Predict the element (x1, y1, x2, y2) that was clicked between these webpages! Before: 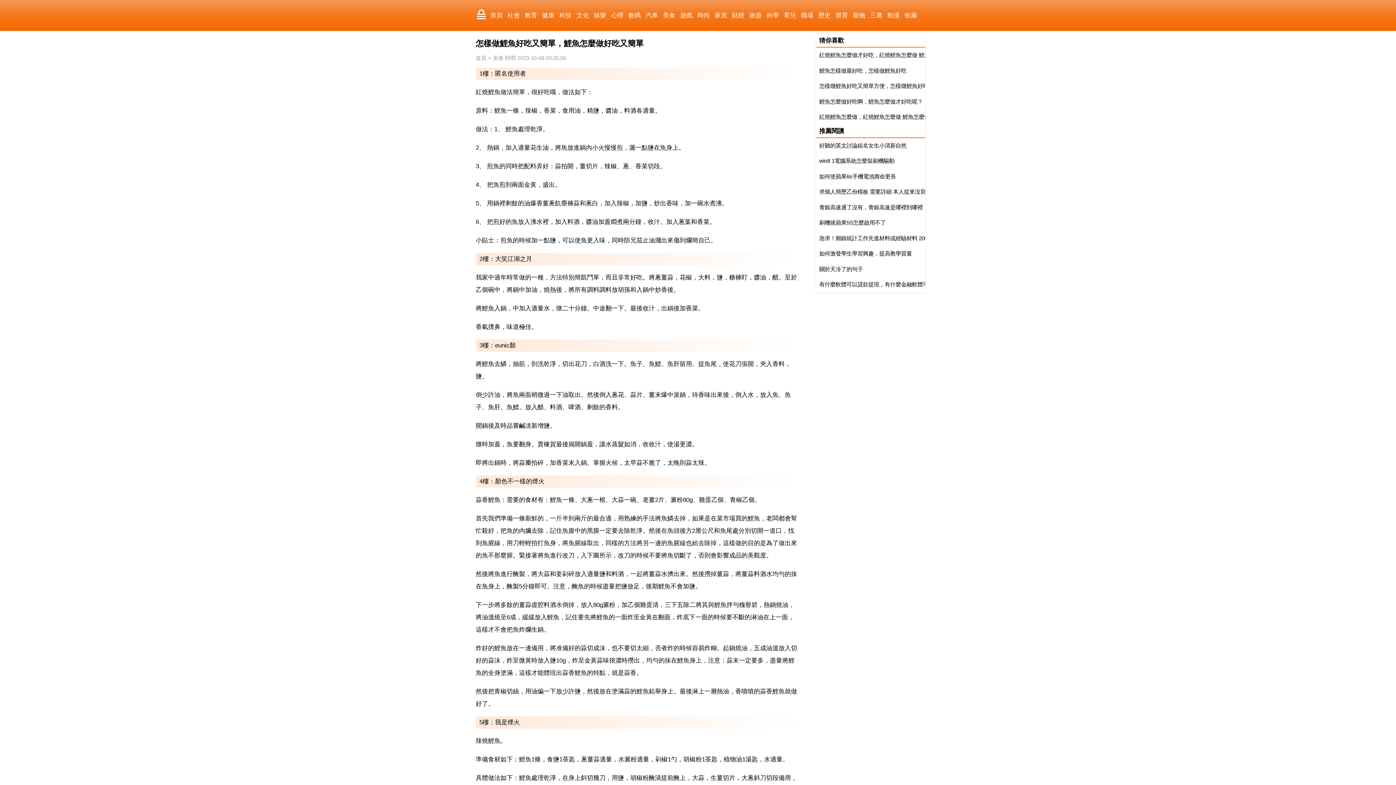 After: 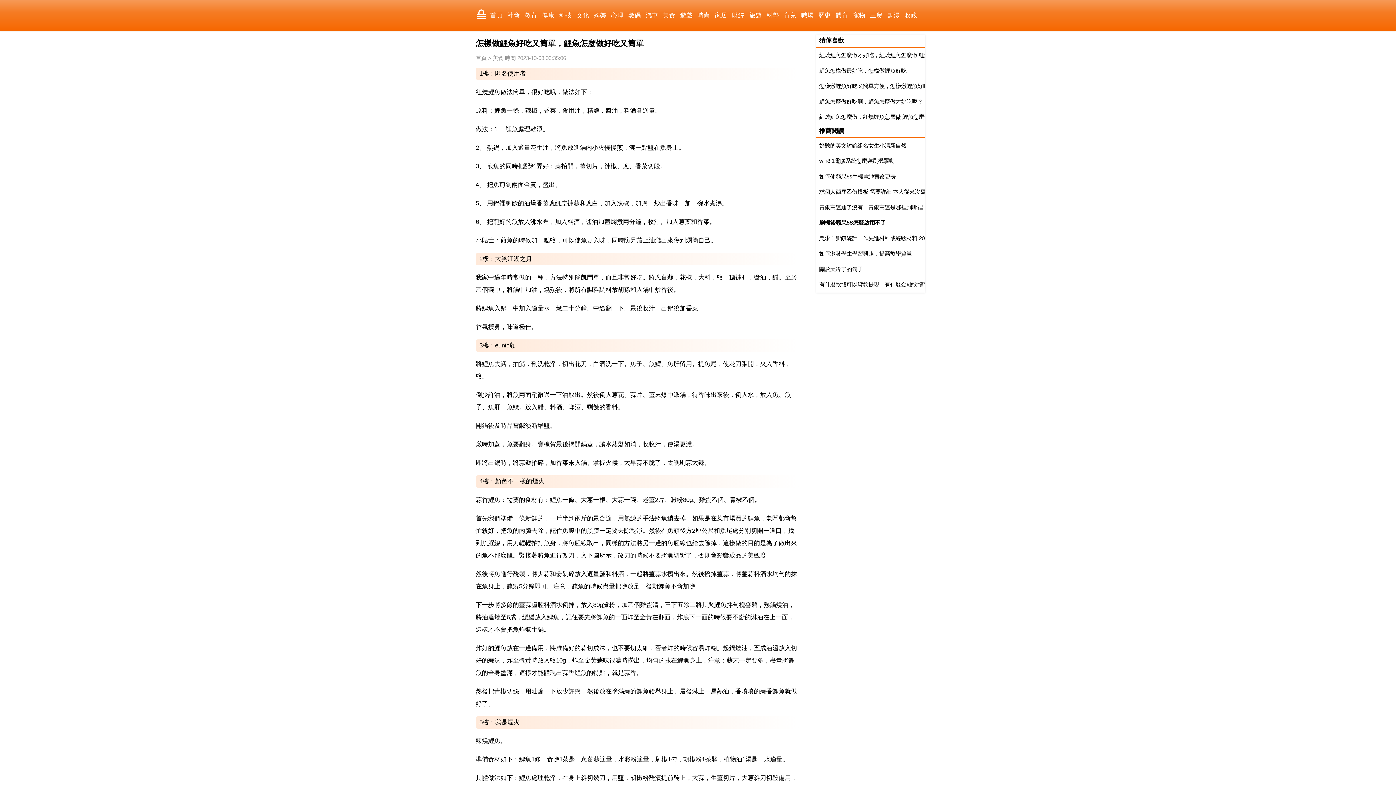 Action: bbox: (819, 219, 886, 225) label: 刷機後蘋果5S怎麼啟用不了